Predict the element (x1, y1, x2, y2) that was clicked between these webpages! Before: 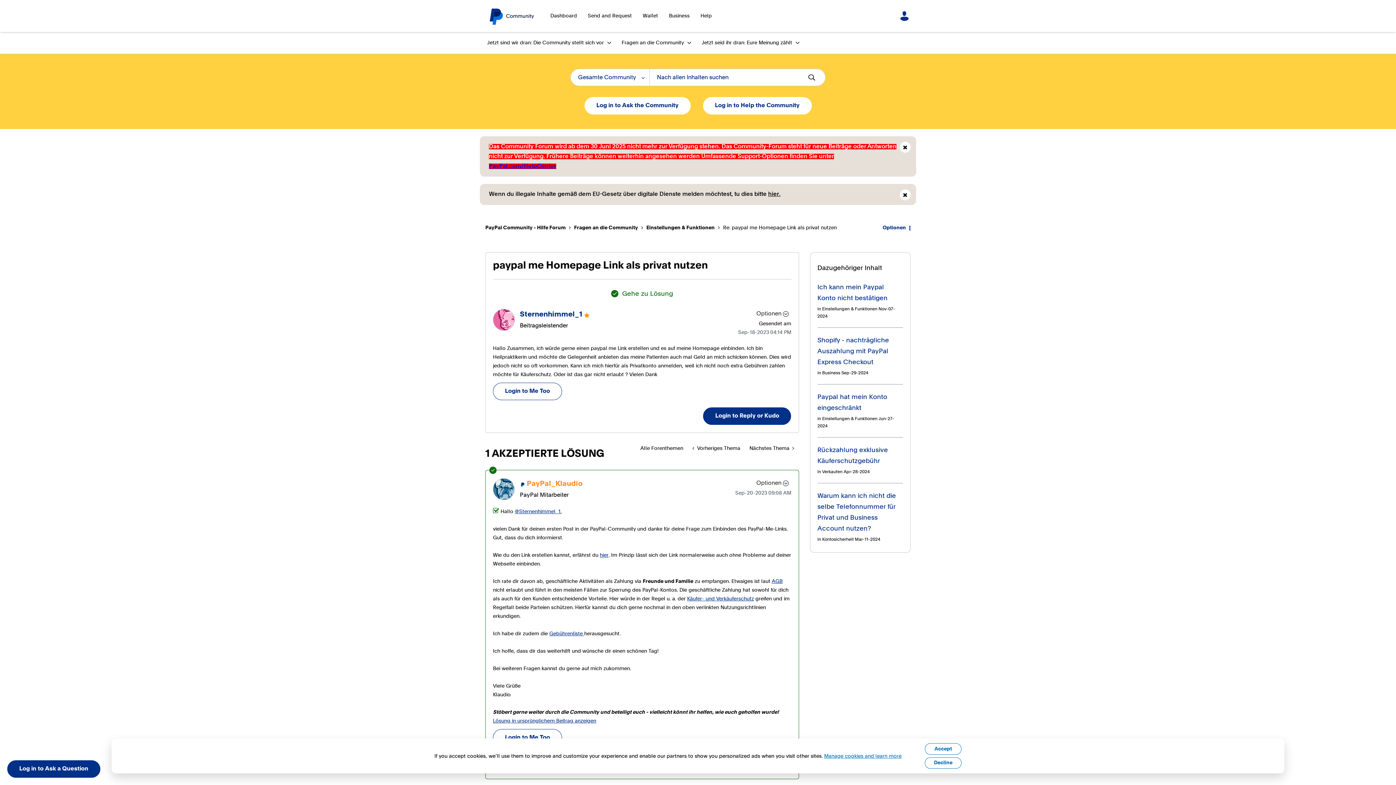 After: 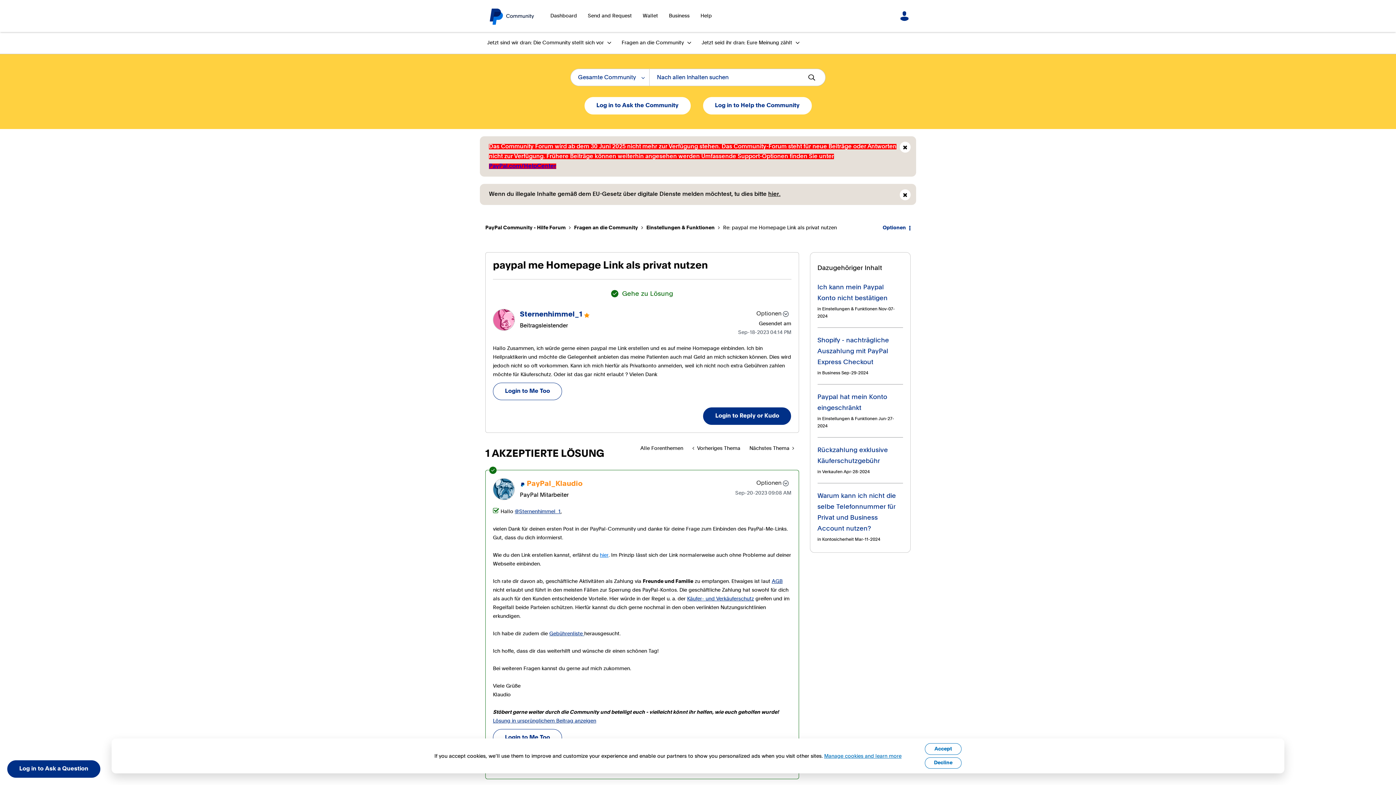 Action: bbox: (600, 553, 608, 558) label: hier